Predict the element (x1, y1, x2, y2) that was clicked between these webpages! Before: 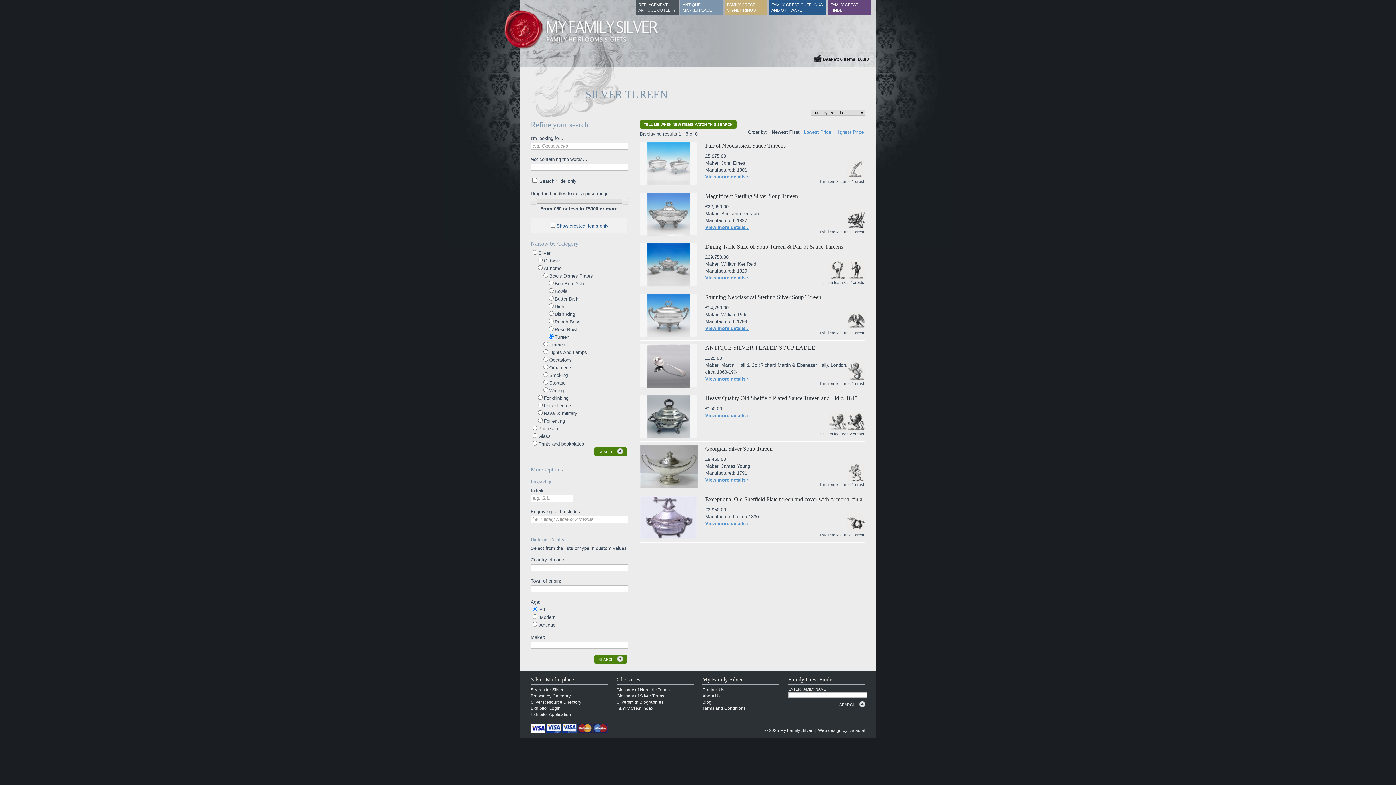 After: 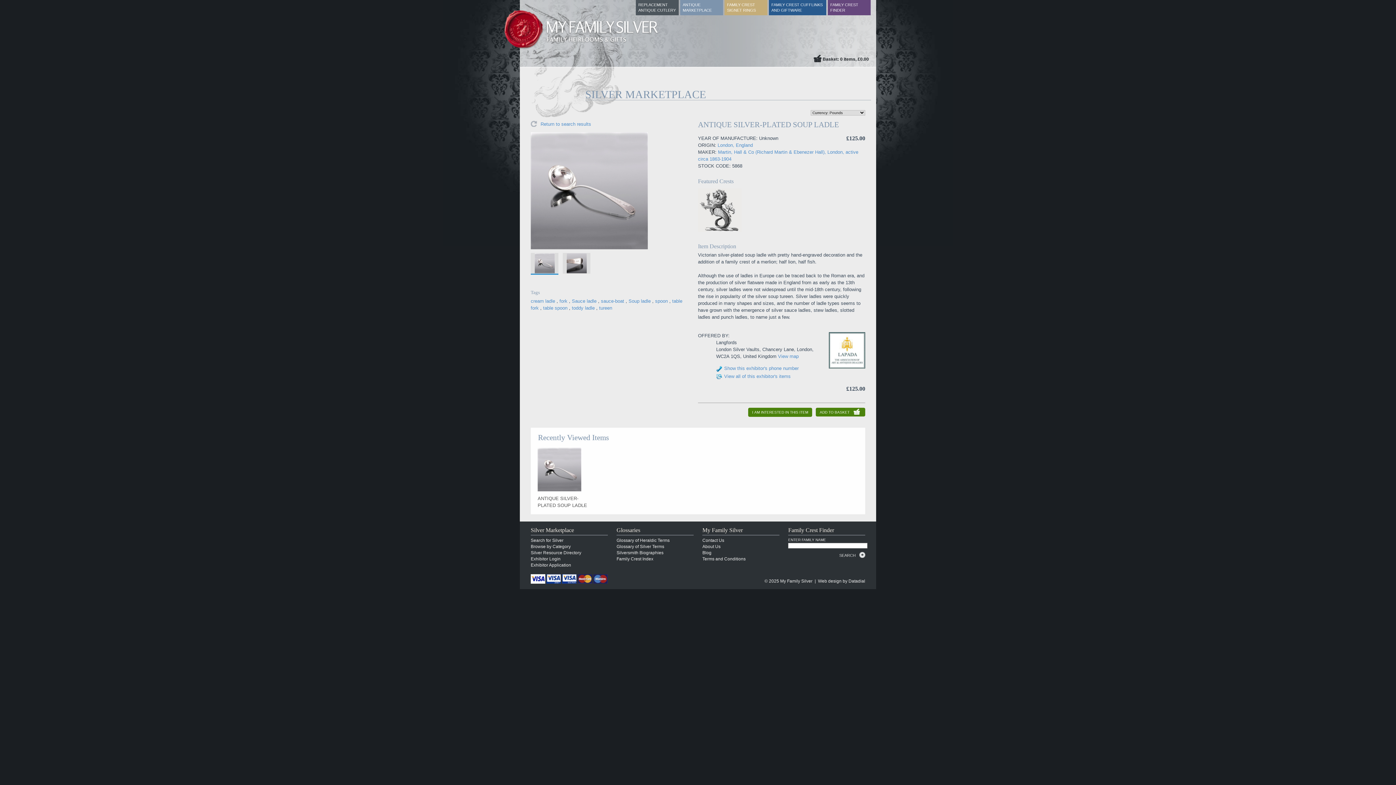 Action: bbox: (640, 344, 697, 387)